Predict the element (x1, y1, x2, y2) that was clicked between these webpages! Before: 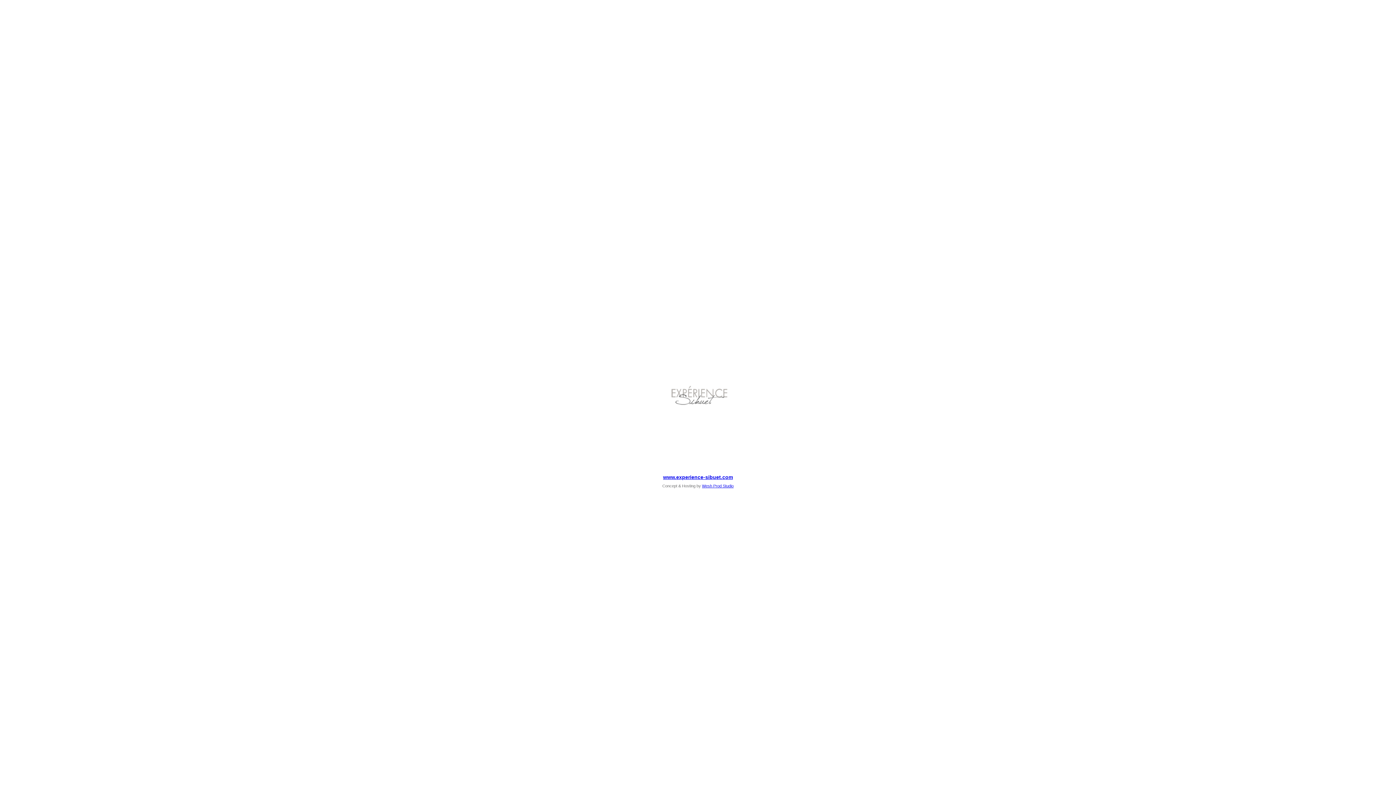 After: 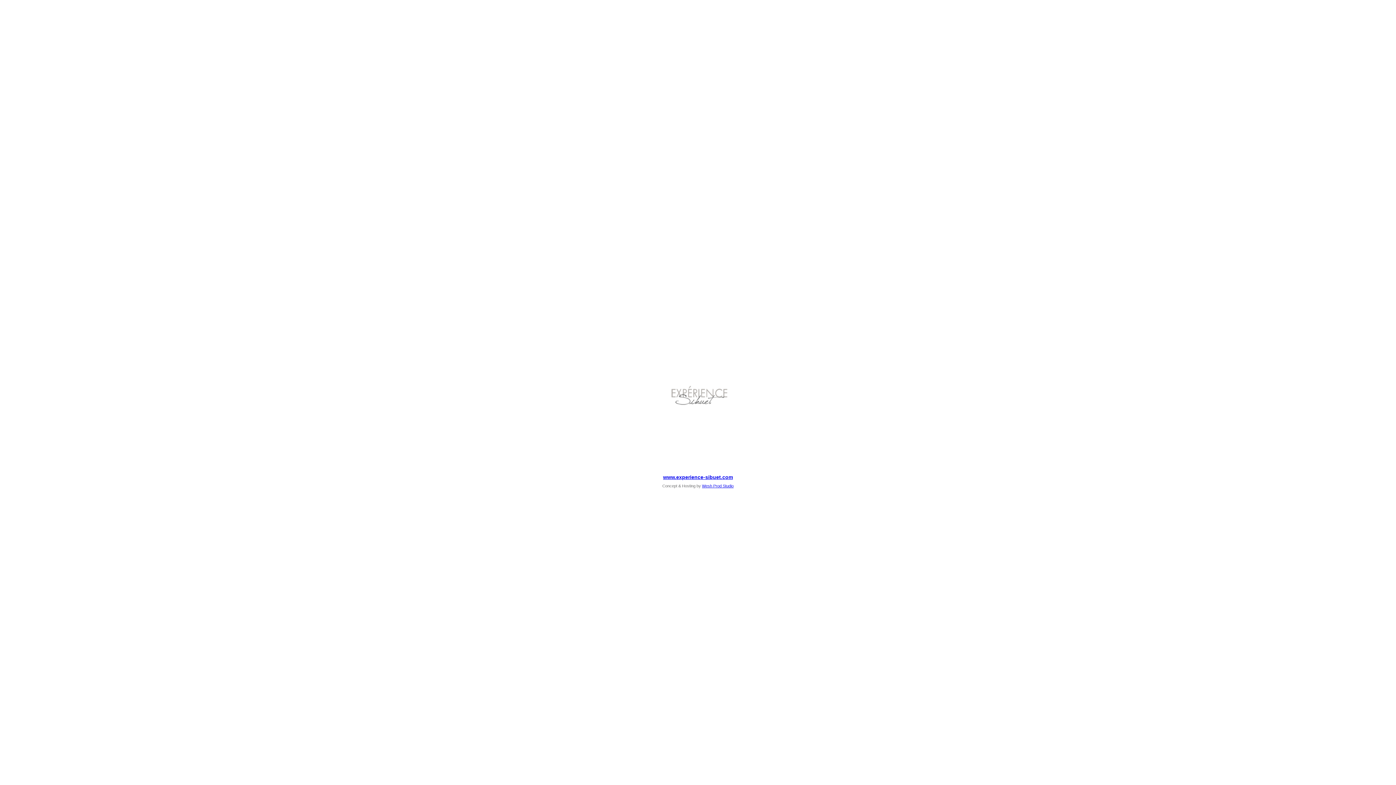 Action: bbox: (702, 483, 733, 488) label: Wesh Prod Studio